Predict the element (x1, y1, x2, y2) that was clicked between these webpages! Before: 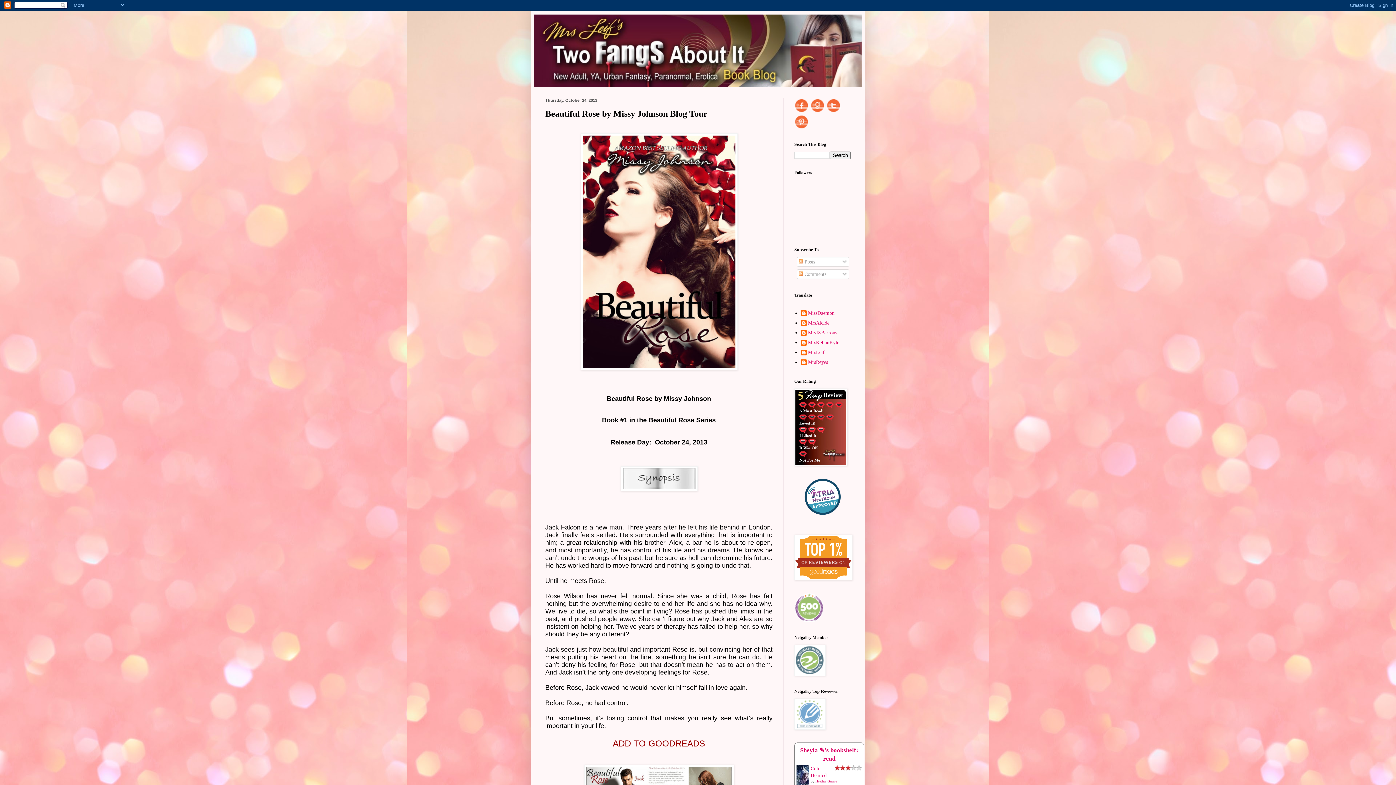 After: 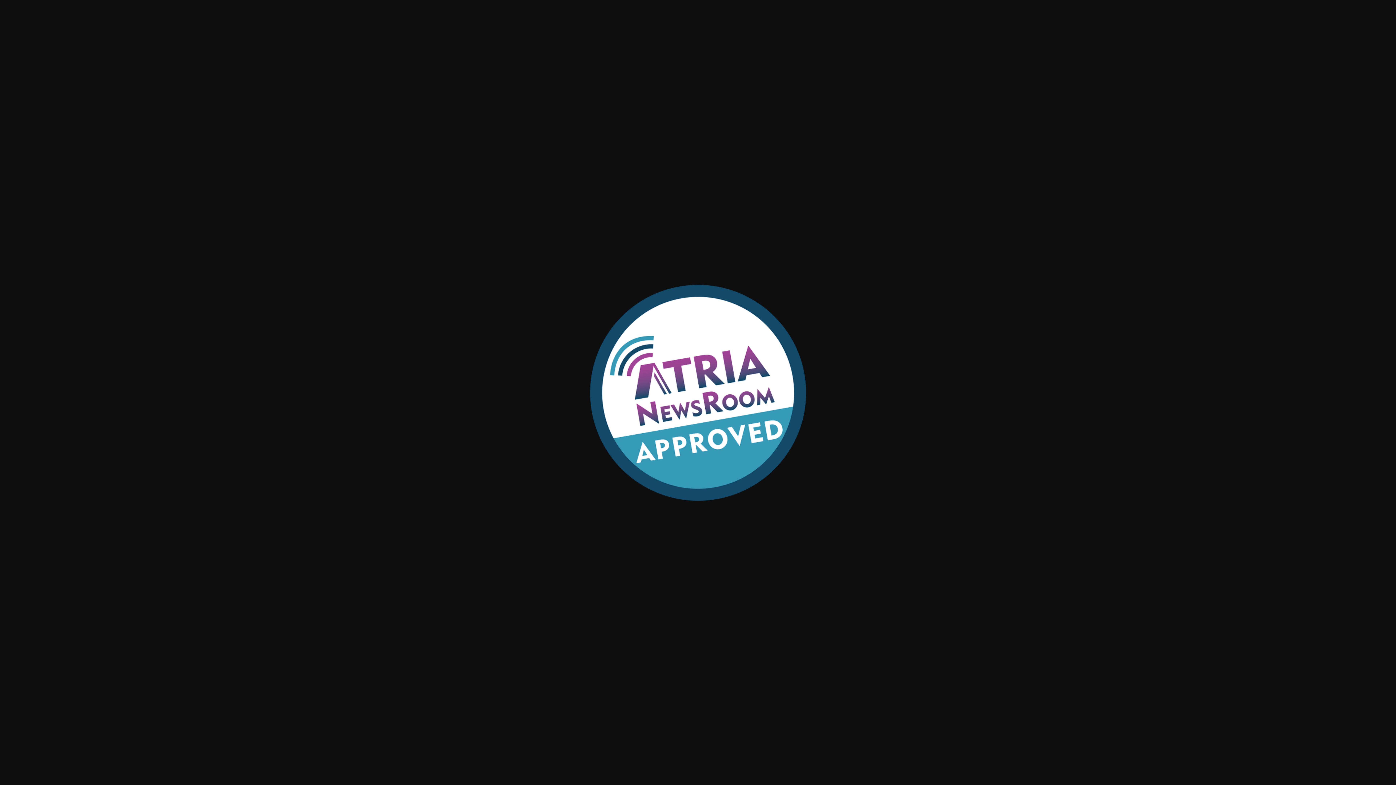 Action: bbox: (804, 510, 840, 516)